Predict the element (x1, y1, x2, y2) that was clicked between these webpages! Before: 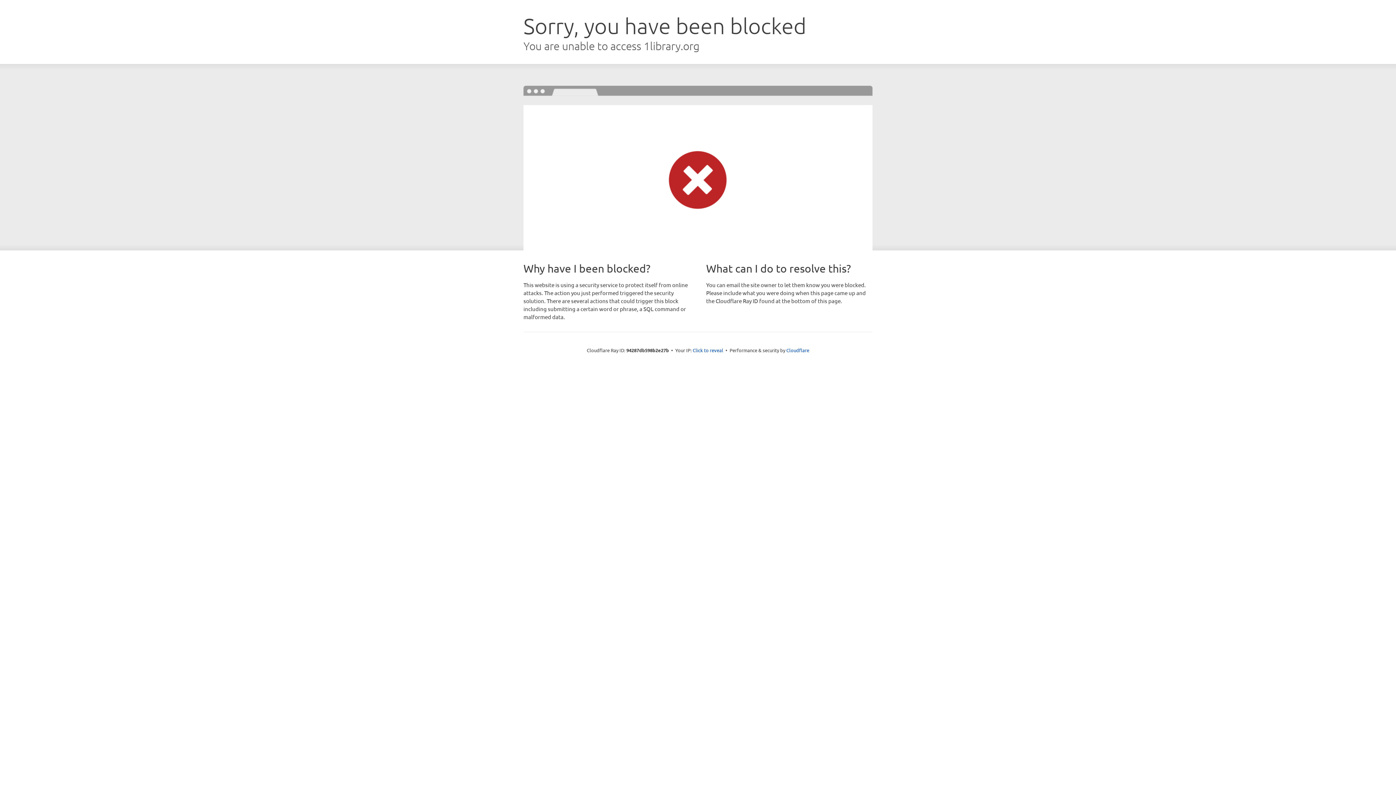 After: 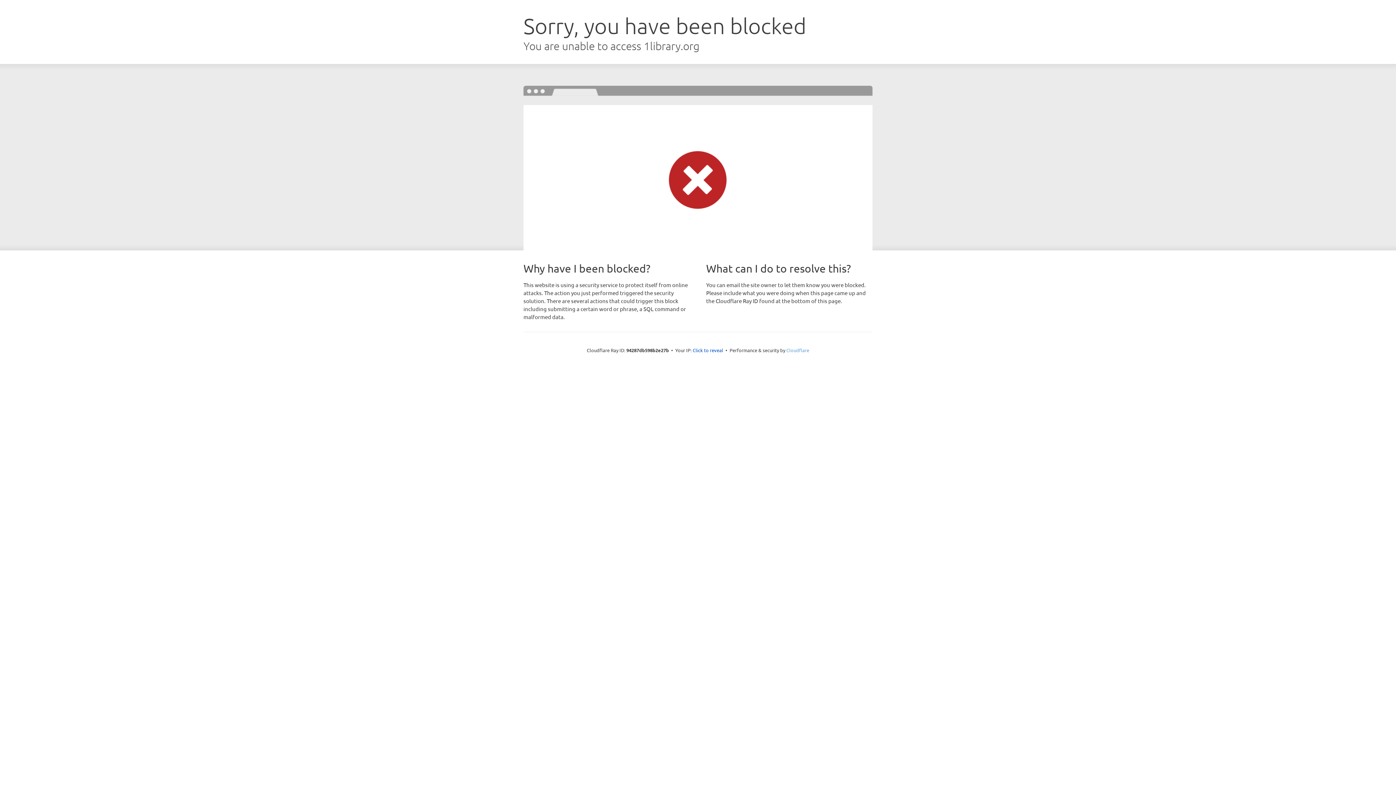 Action: label: Cloudflare bbox: (786, 347, 809, 353)